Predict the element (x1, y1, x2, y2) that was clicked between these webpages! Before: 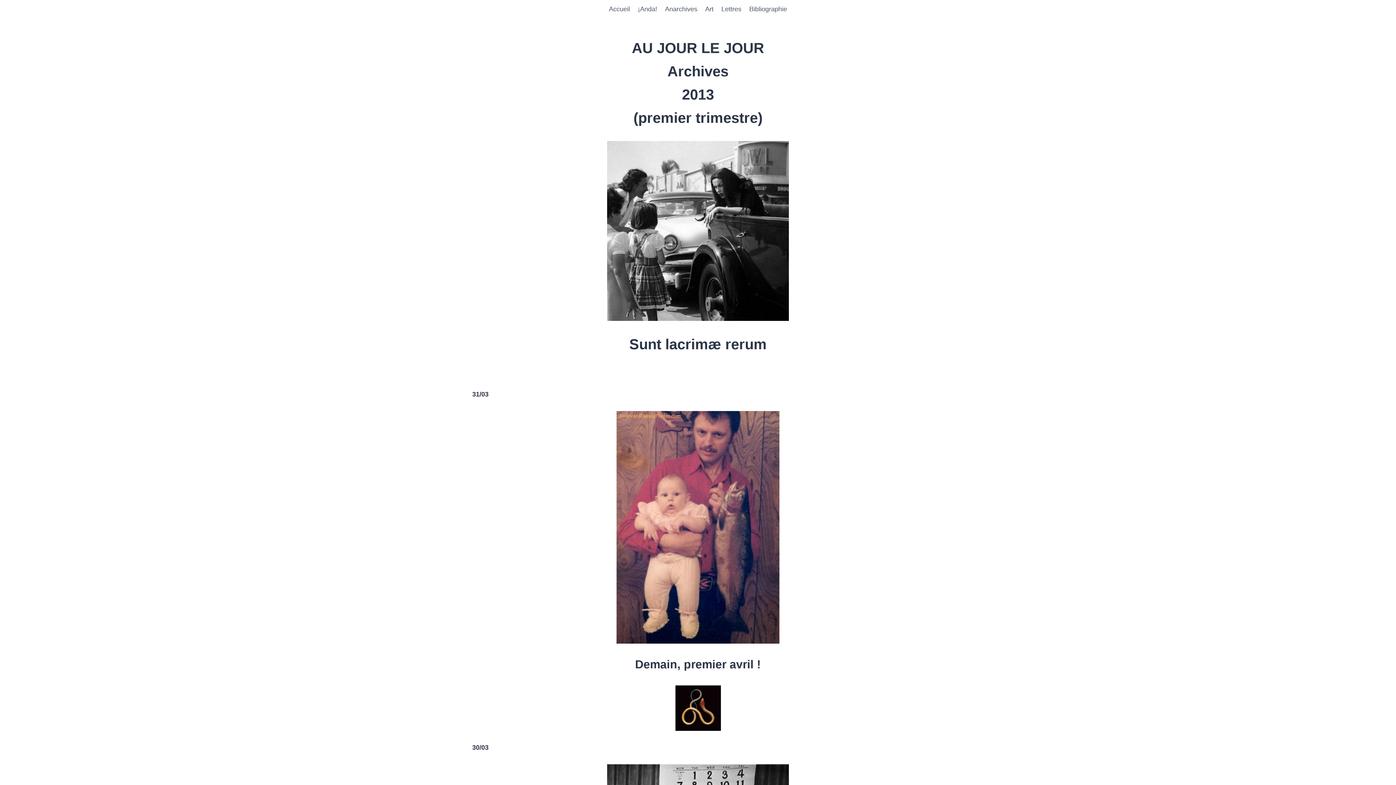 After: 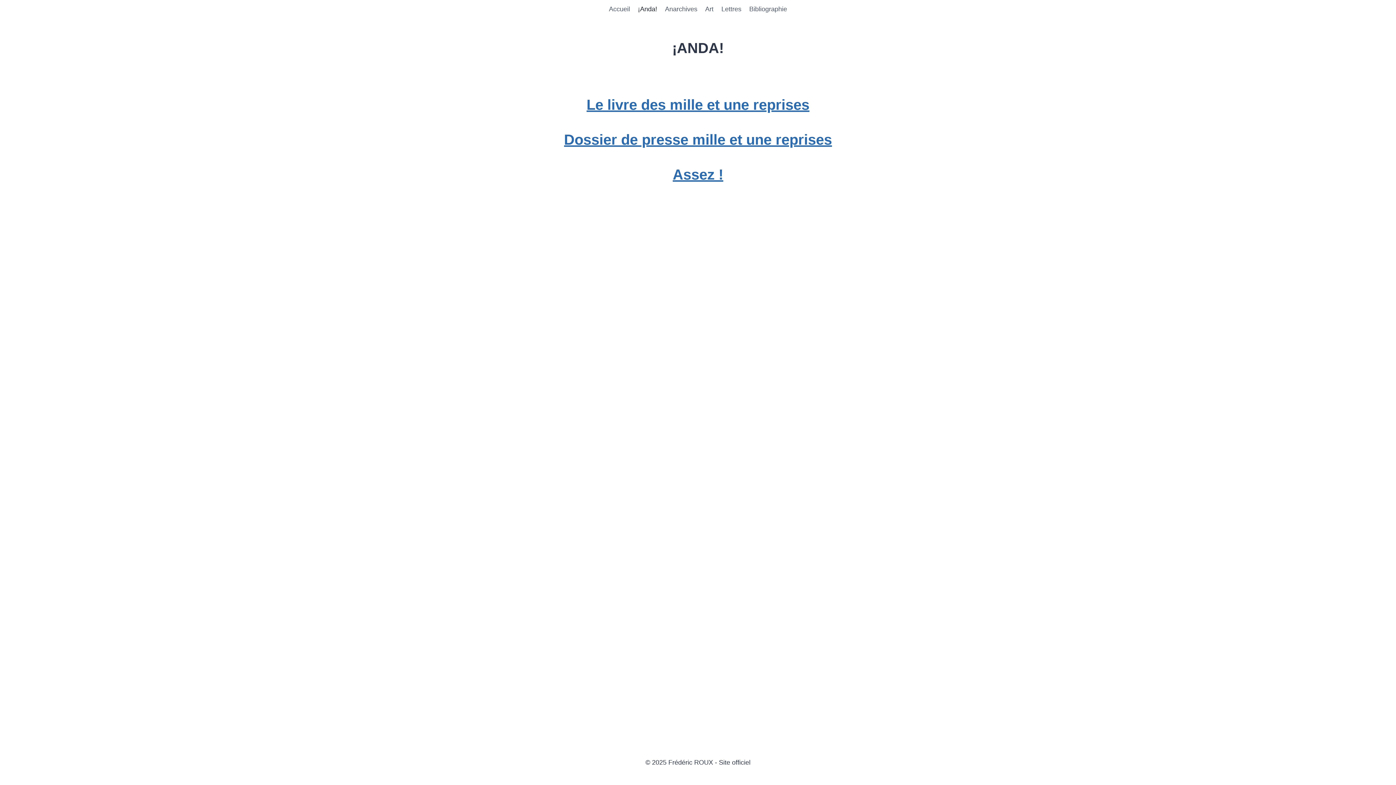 Action: bbox: (634, 0, 661, 18) label: ¡Anda!